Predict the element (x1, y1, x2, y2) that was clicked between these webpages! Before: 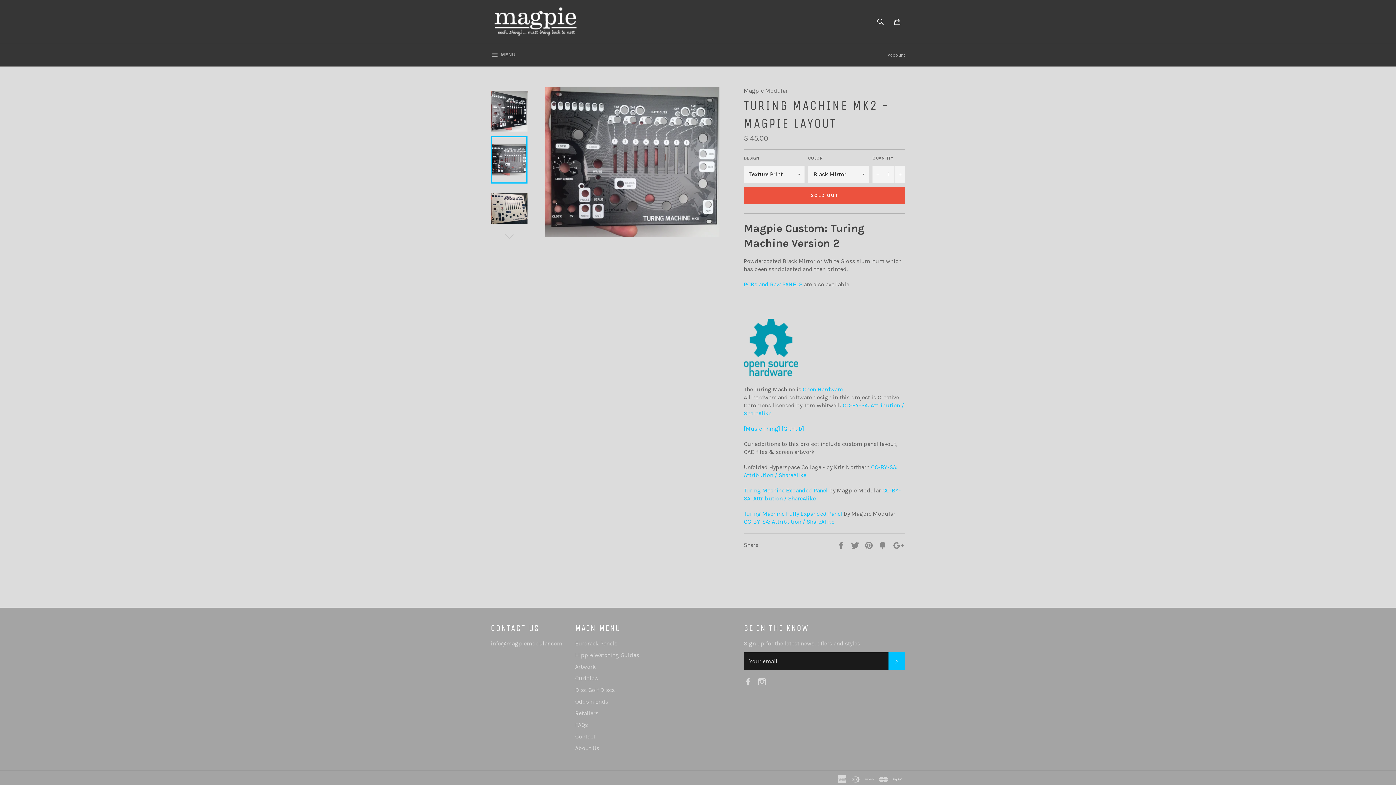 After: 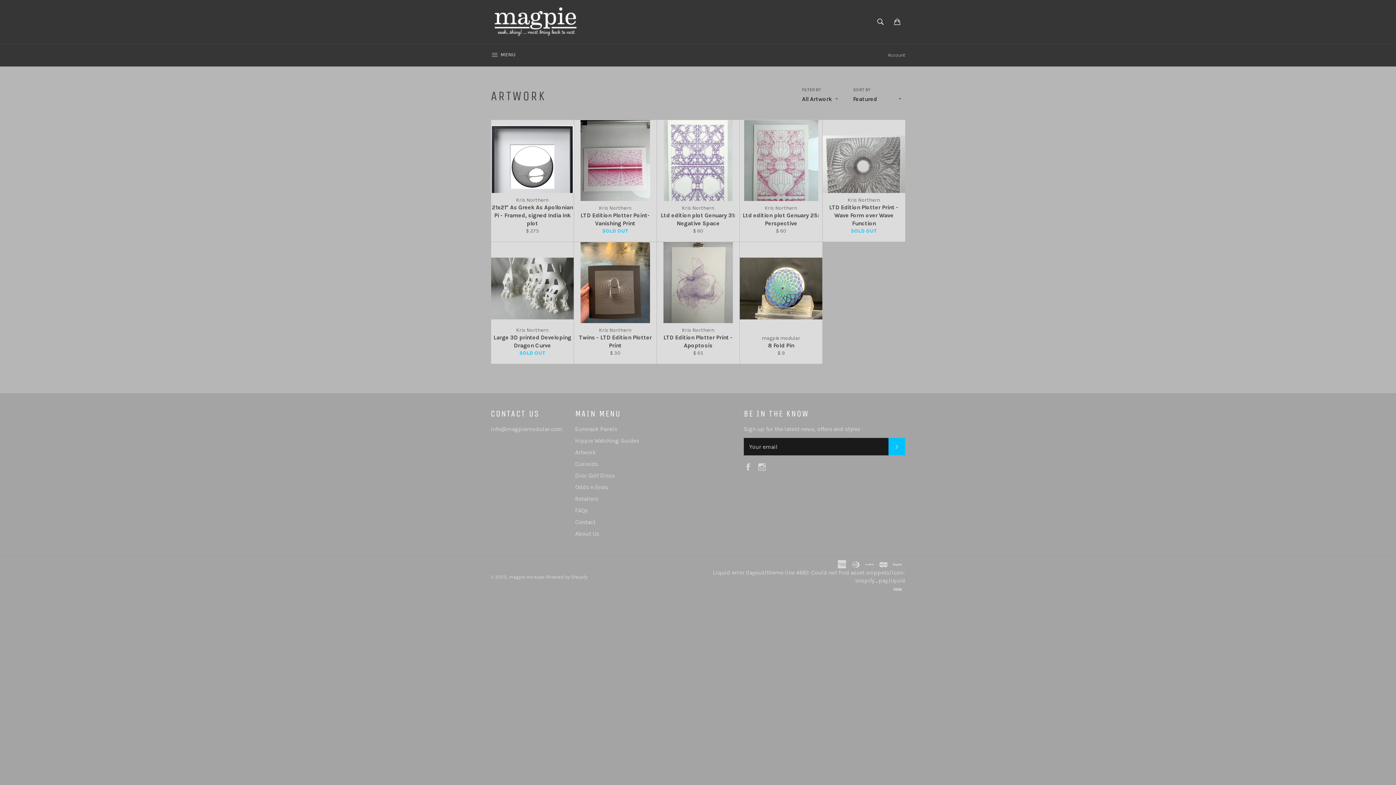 Action: label: Artwork bbox: (575, 663, 595, 670)